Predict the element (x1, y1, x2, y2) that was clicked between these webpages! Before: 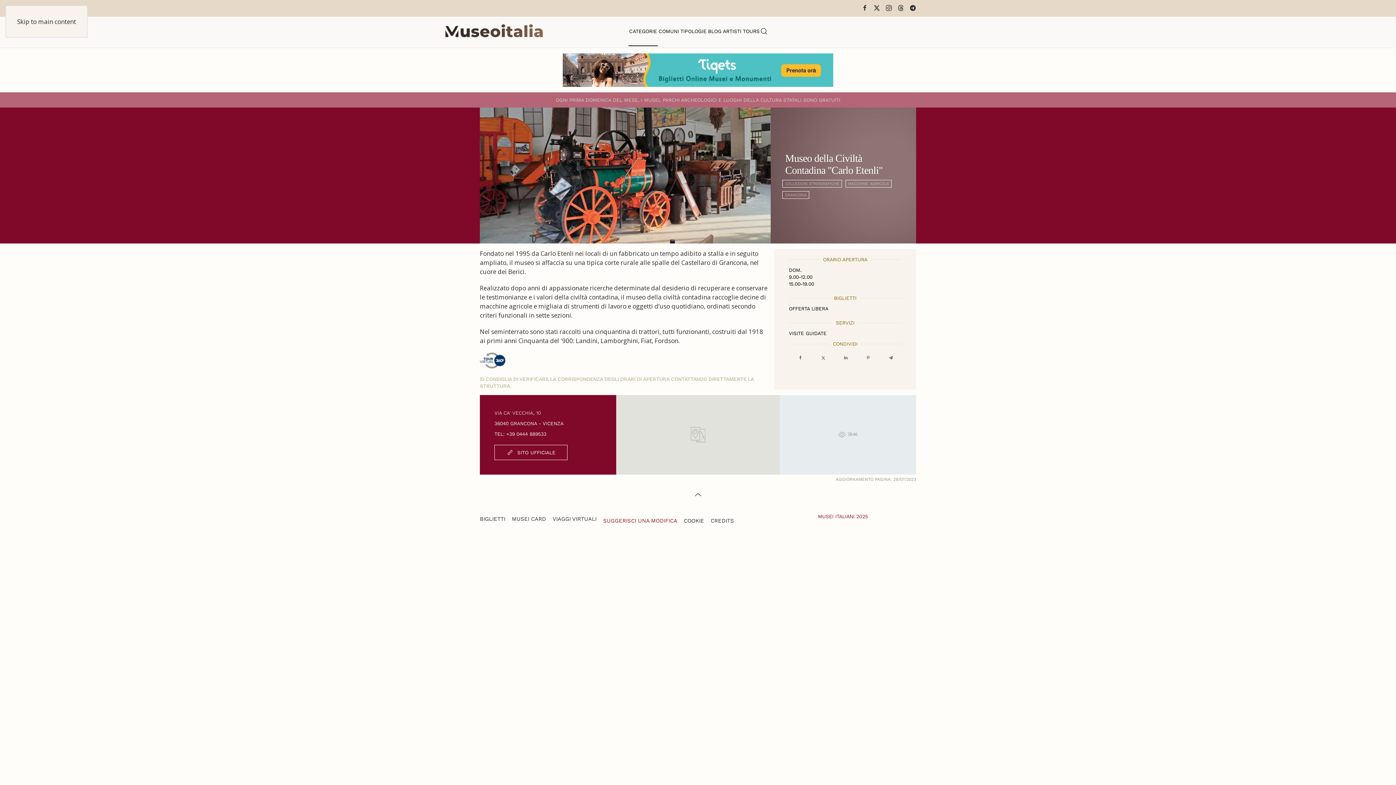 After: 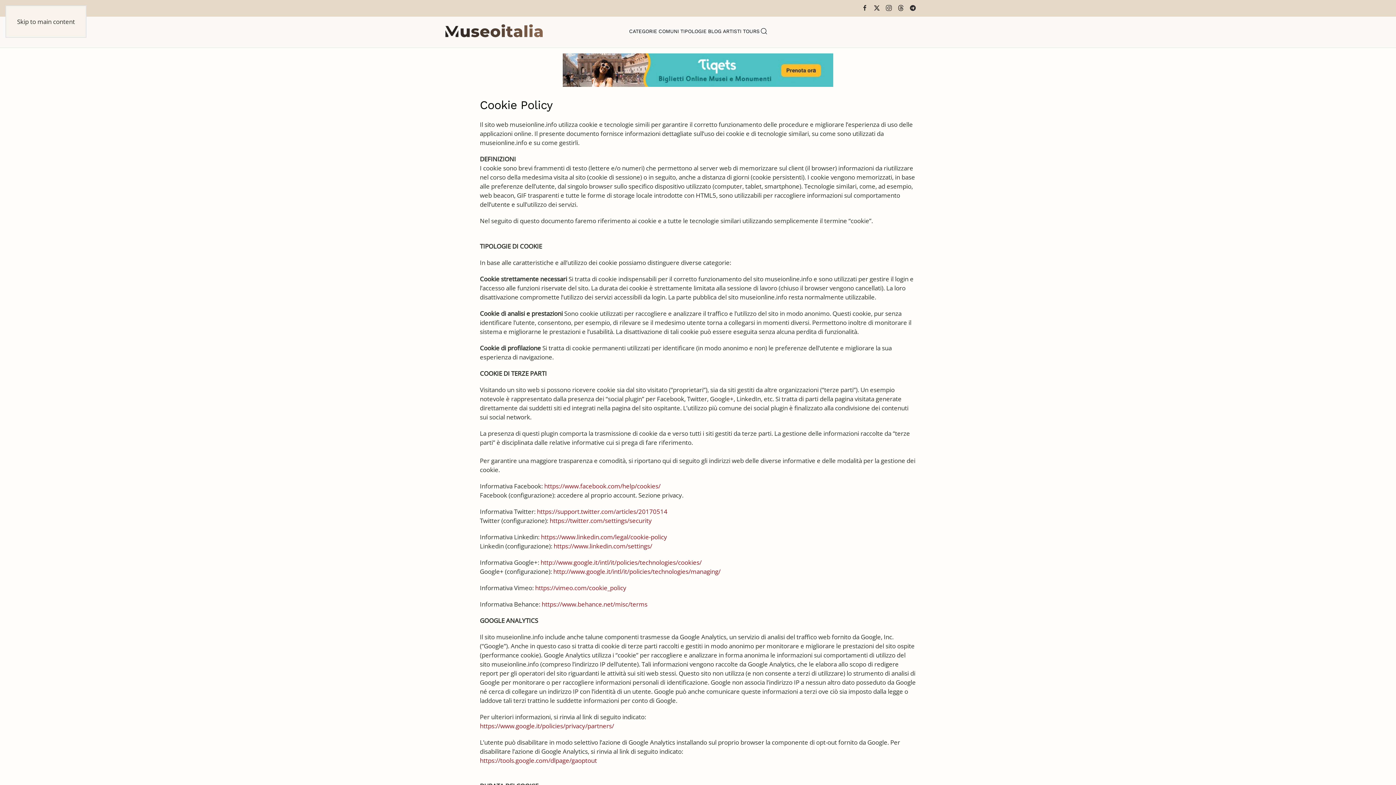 Action: label: COOKIE bbox: (684, 516, 704, 524)